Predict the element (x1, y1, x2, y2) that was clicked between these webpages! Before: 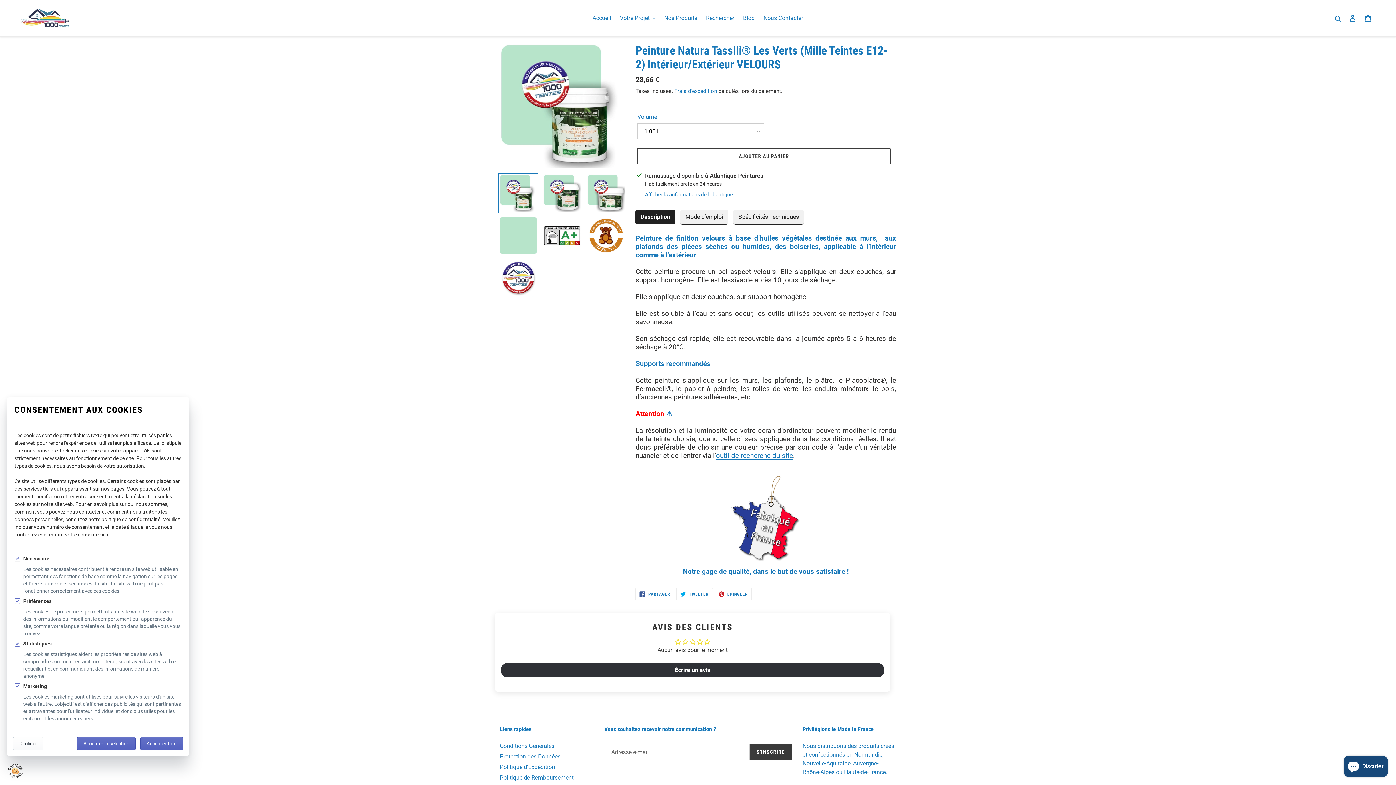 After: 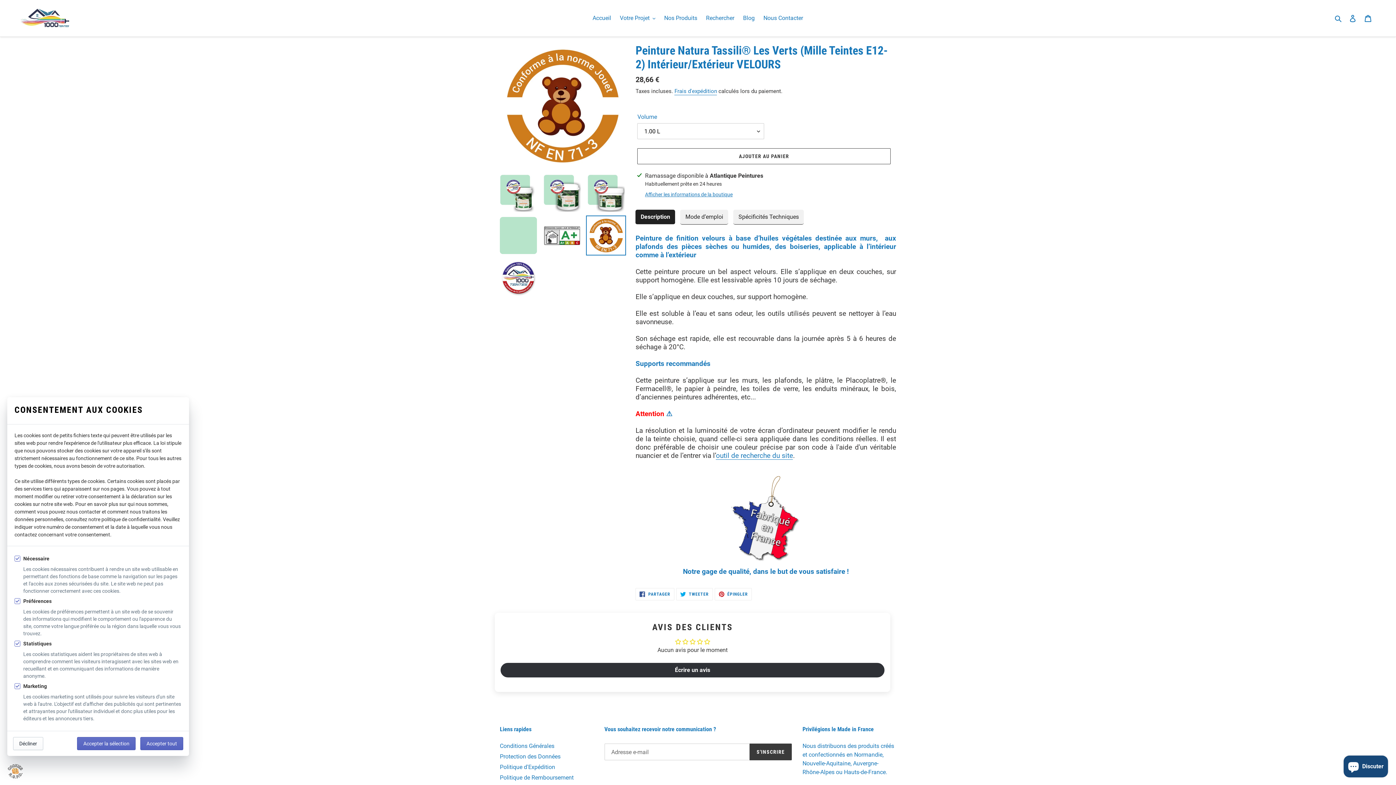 Action: bbox: (586, 215, 626, 255)